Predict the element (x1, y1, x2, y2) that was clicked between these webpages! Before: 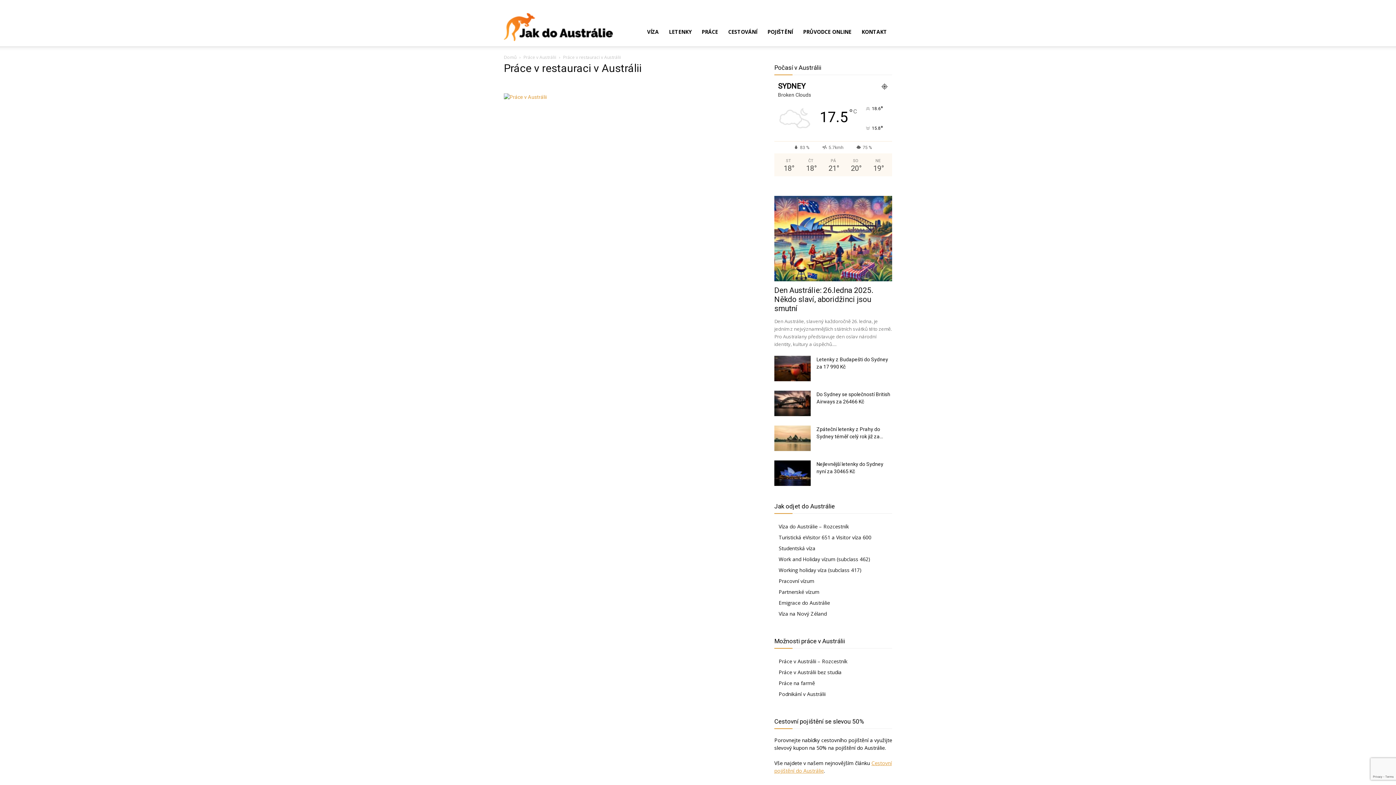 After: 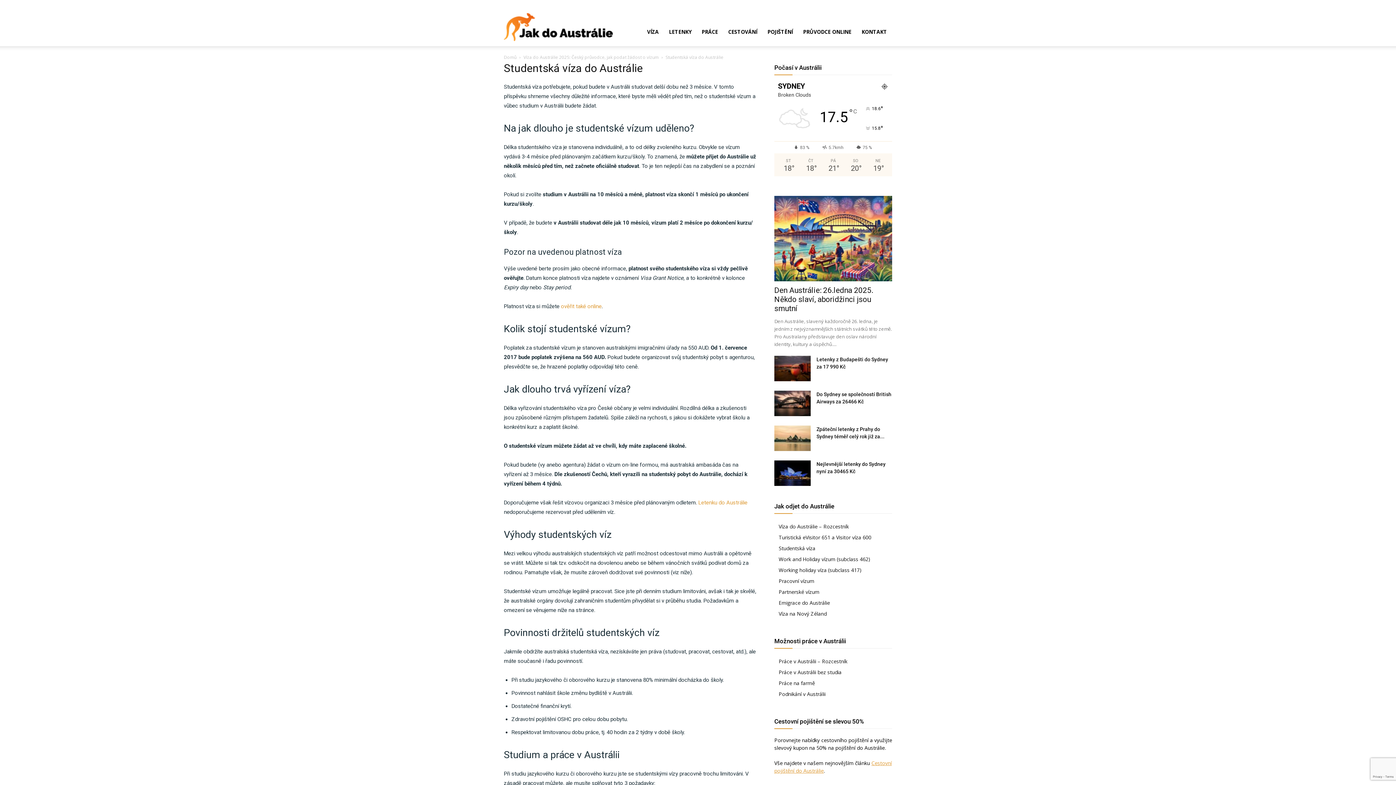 Action: label: Studentská víza bbox: (778, 545, 815, 551)